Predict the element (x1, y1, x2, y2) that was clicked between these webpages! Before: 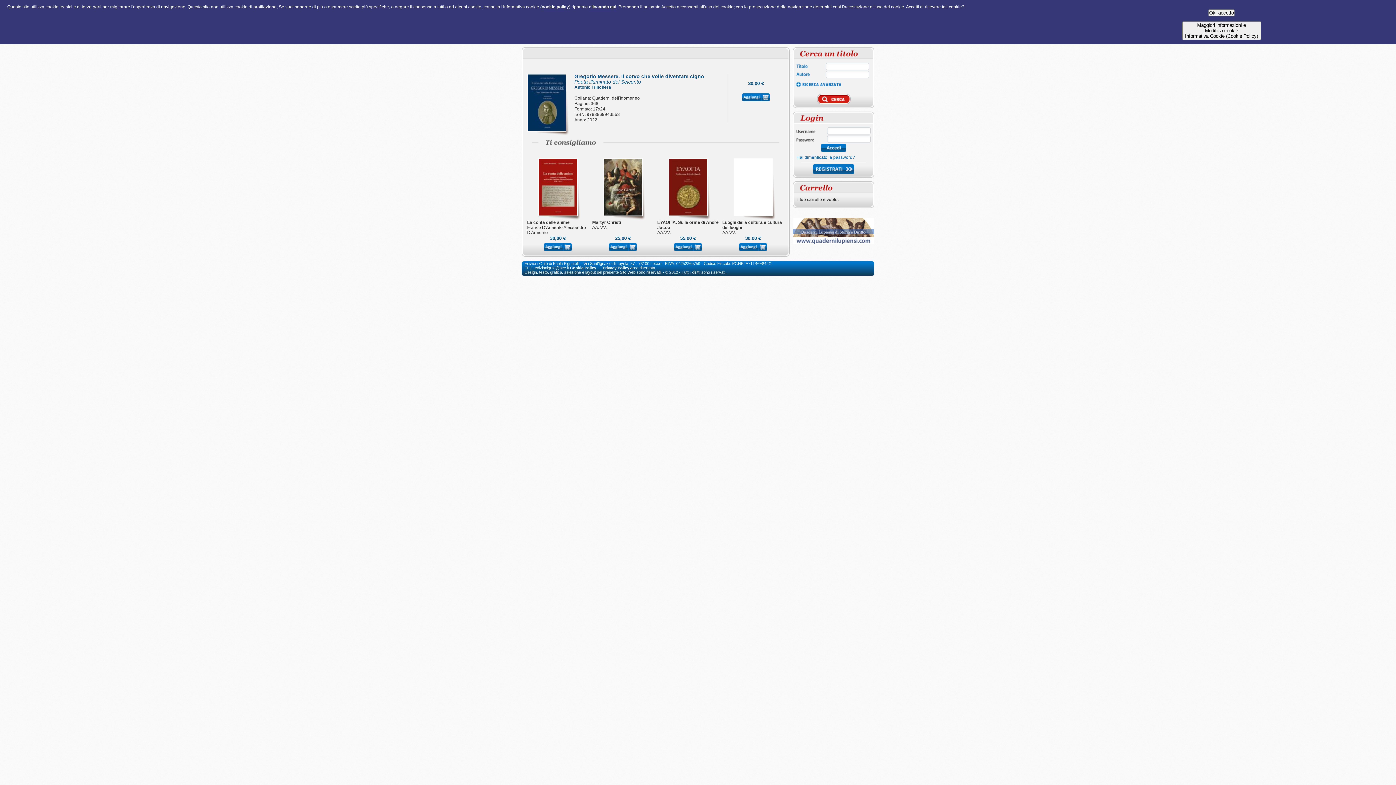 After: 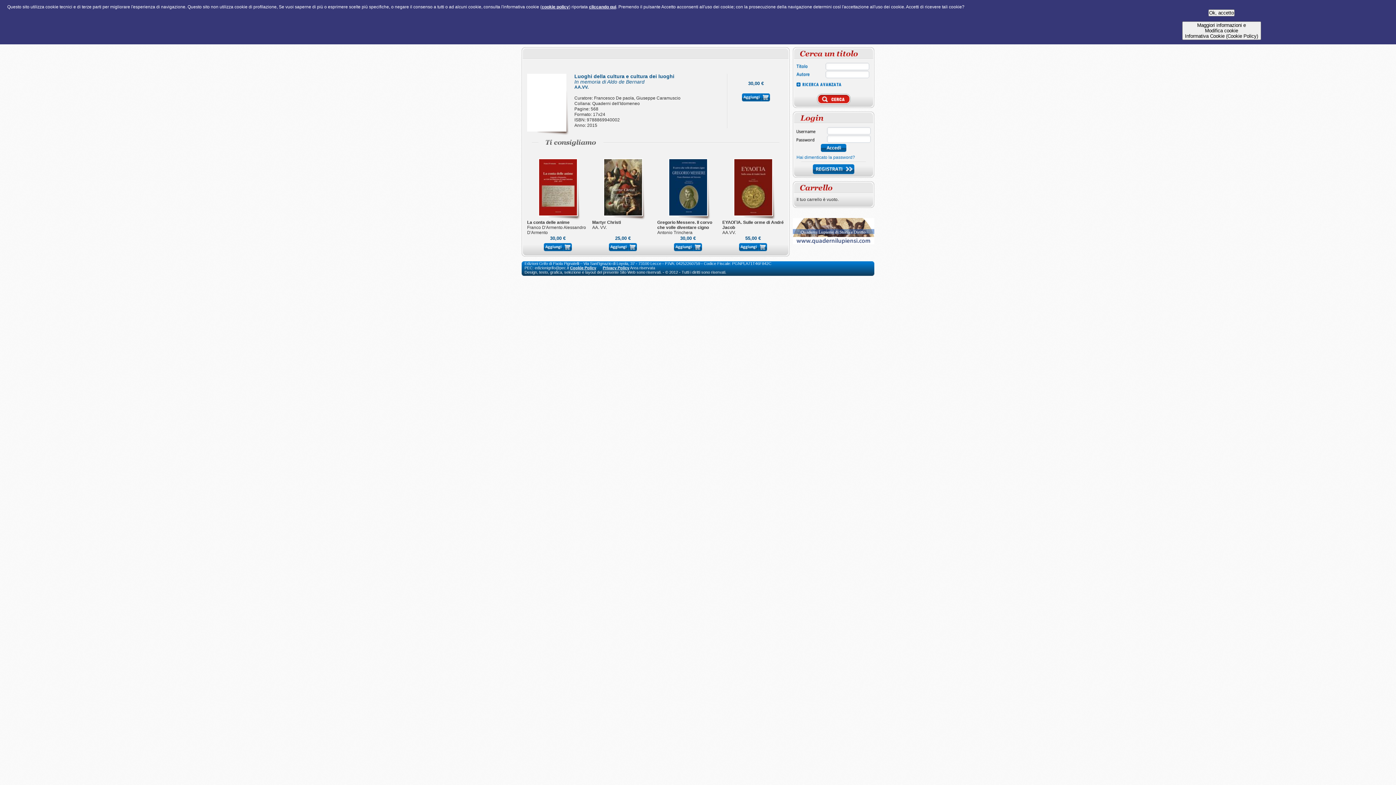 Action: bbox: (733, 212, 772, 217)